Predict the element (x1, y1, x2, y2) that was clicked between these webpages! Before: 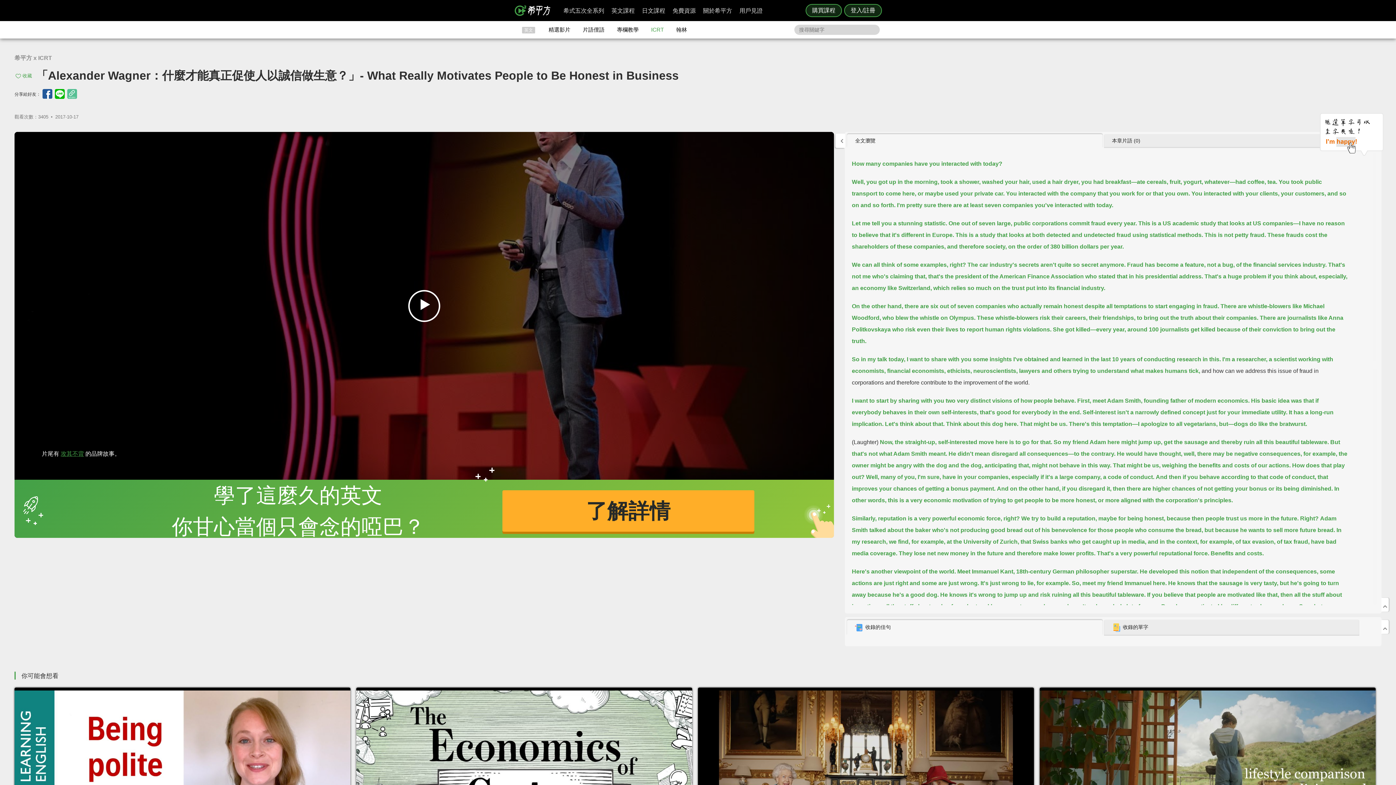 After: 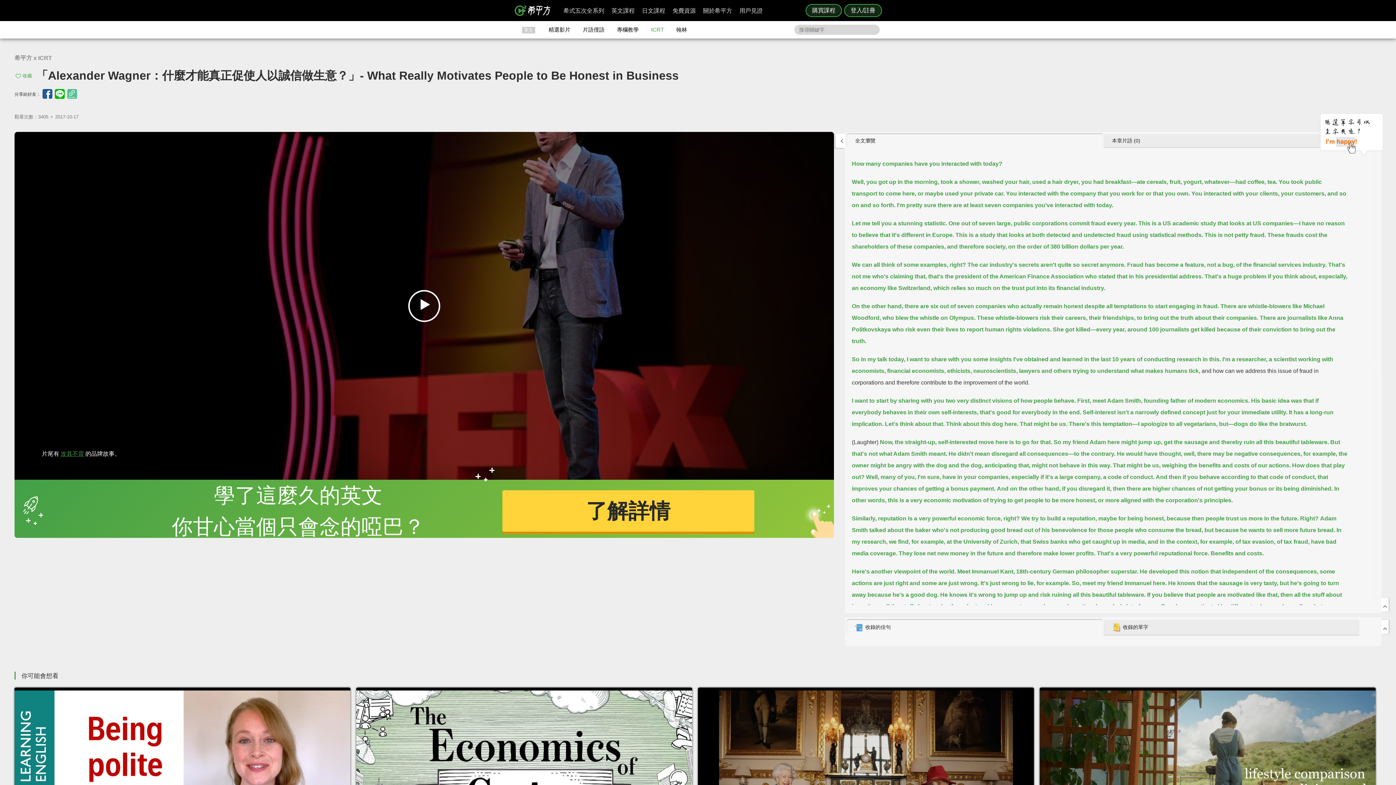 Action: label: 了解詳情 bbox: (502, 490, 754, 532)